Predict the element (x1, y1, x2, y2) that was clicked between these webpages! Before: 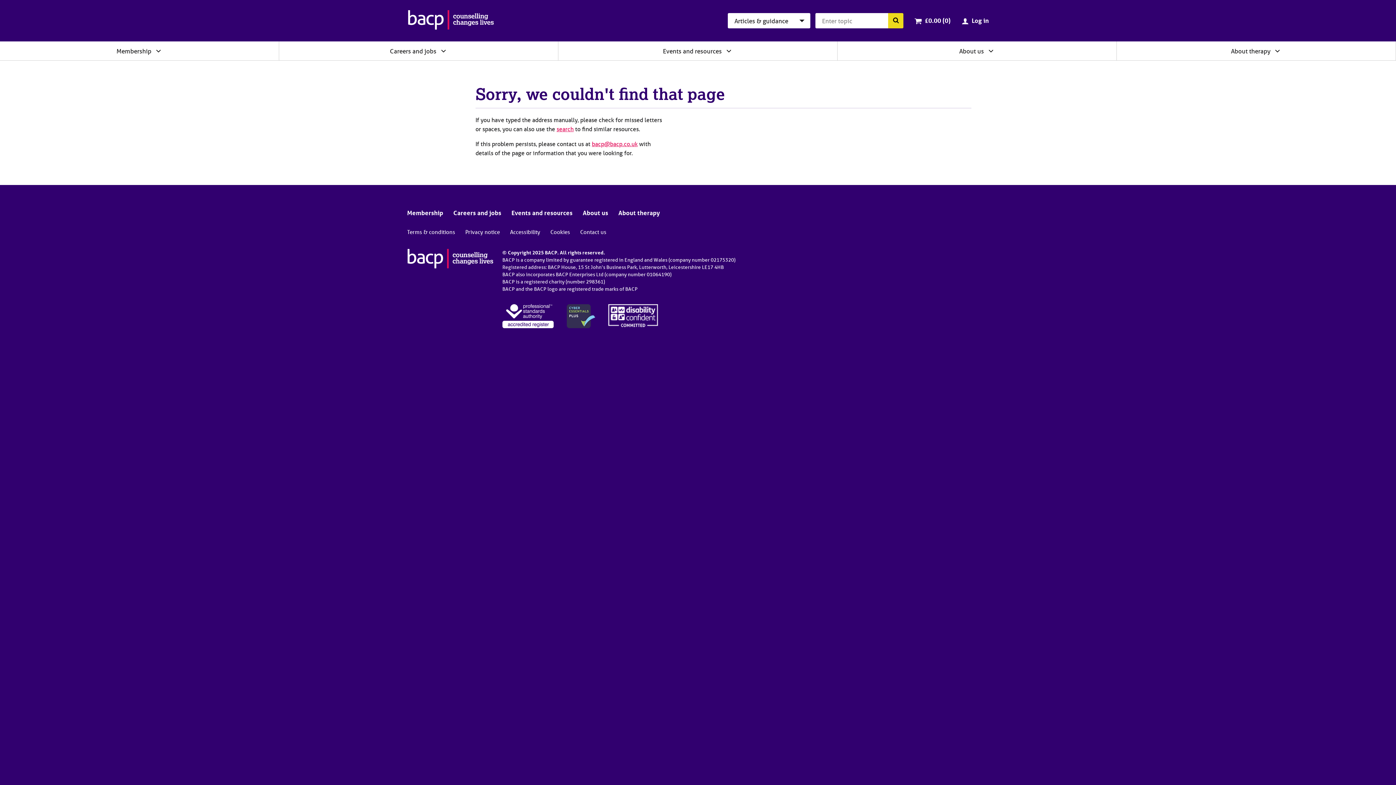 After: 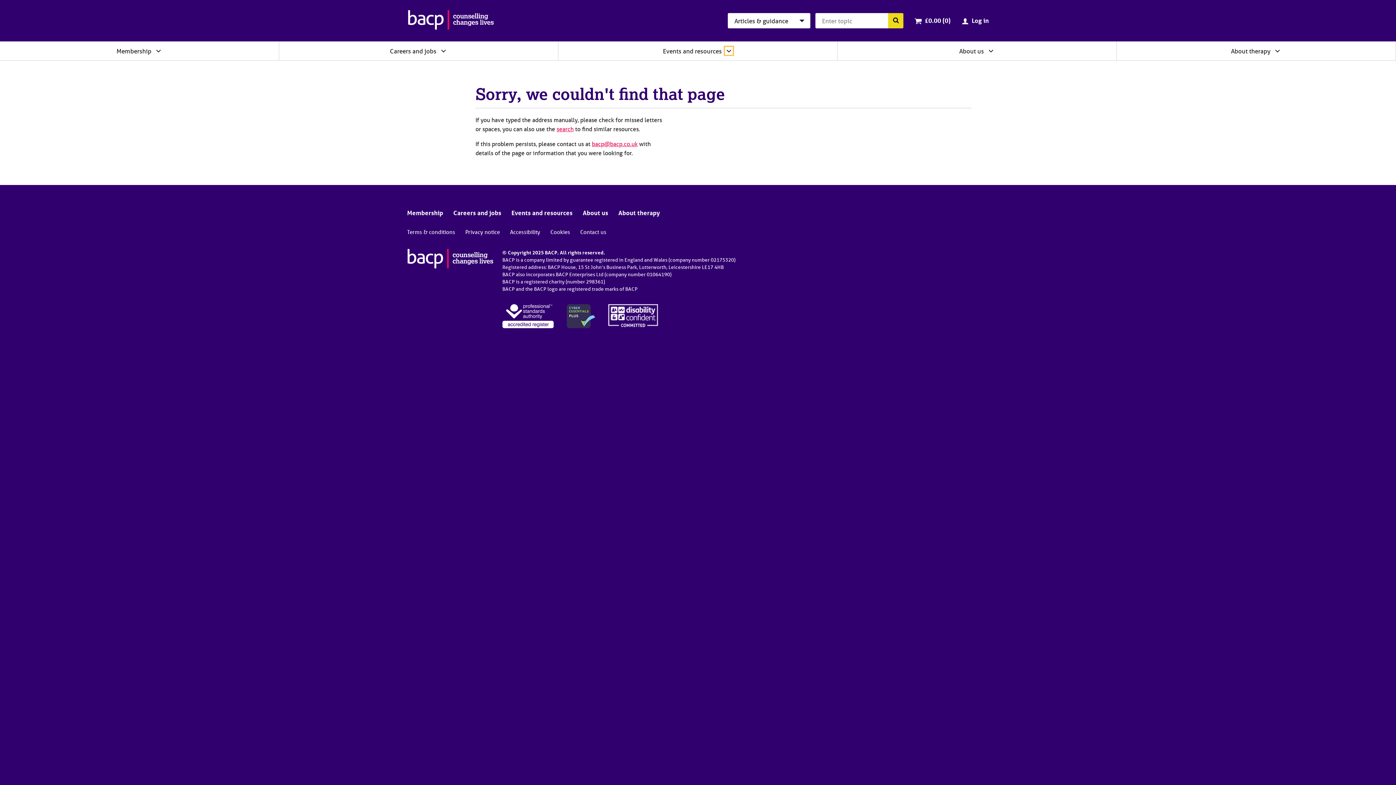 Action: label: Expand/collapse Events and resources bbox: (724, 46, 732, 54)